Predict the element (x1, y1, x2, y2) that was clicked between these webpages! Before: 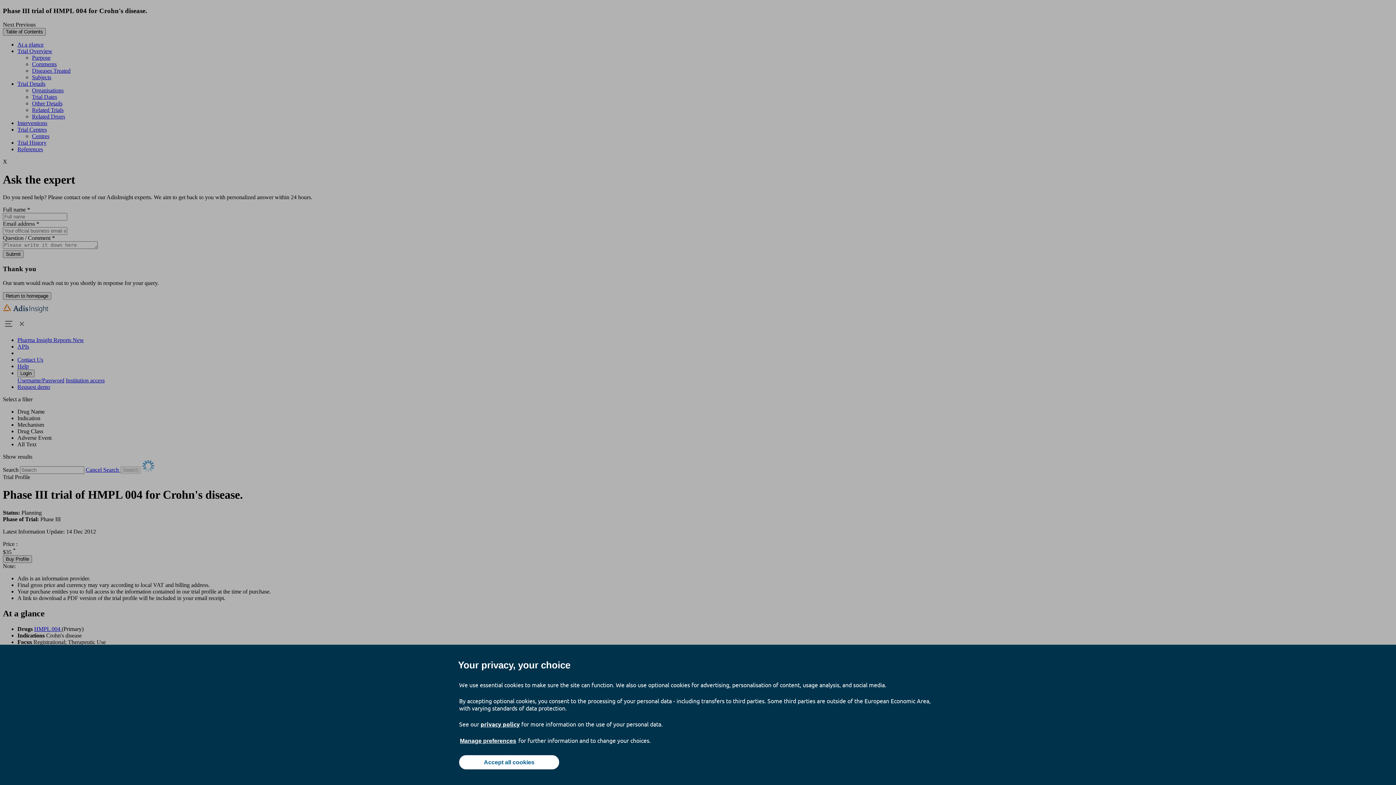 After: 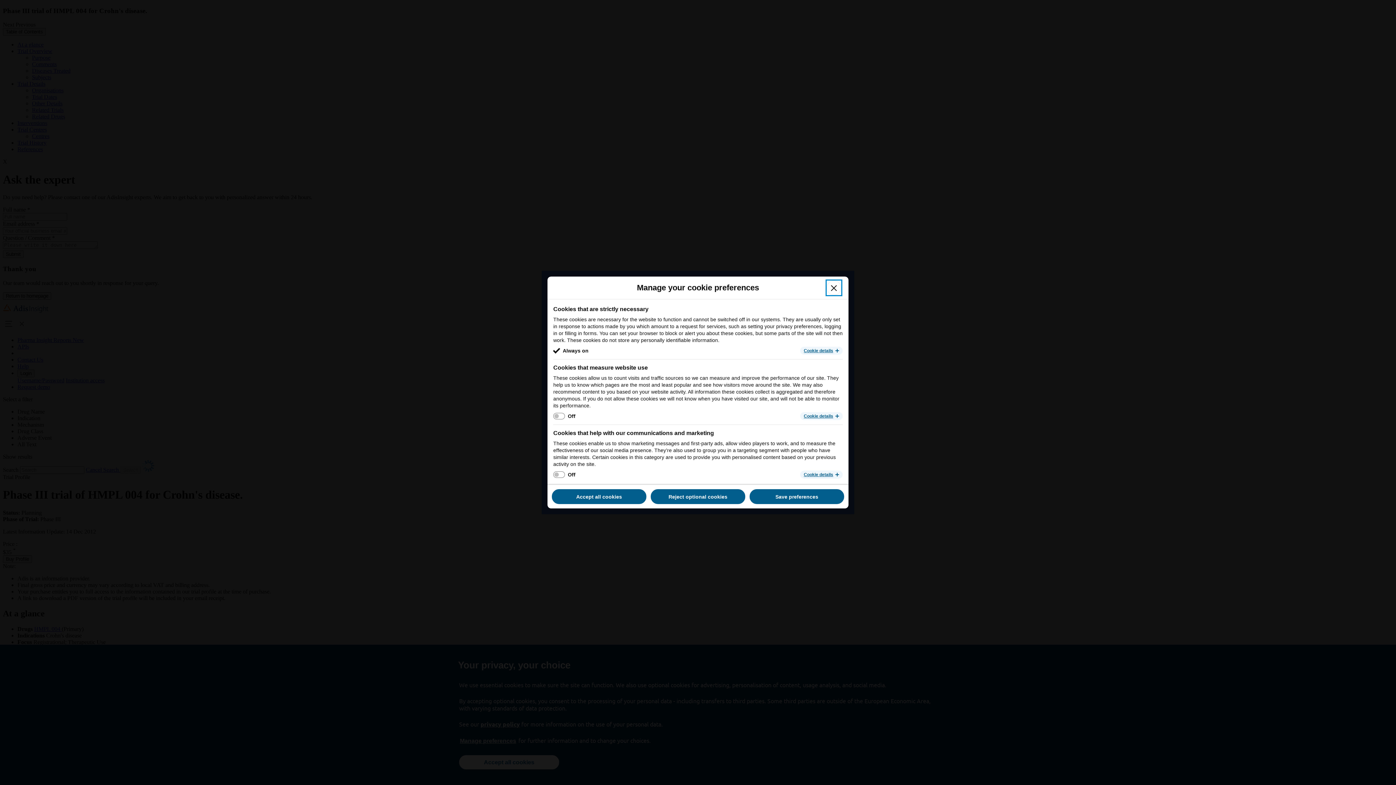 Action: label: Manage preferences bbox: (459, 737, 517, 745)